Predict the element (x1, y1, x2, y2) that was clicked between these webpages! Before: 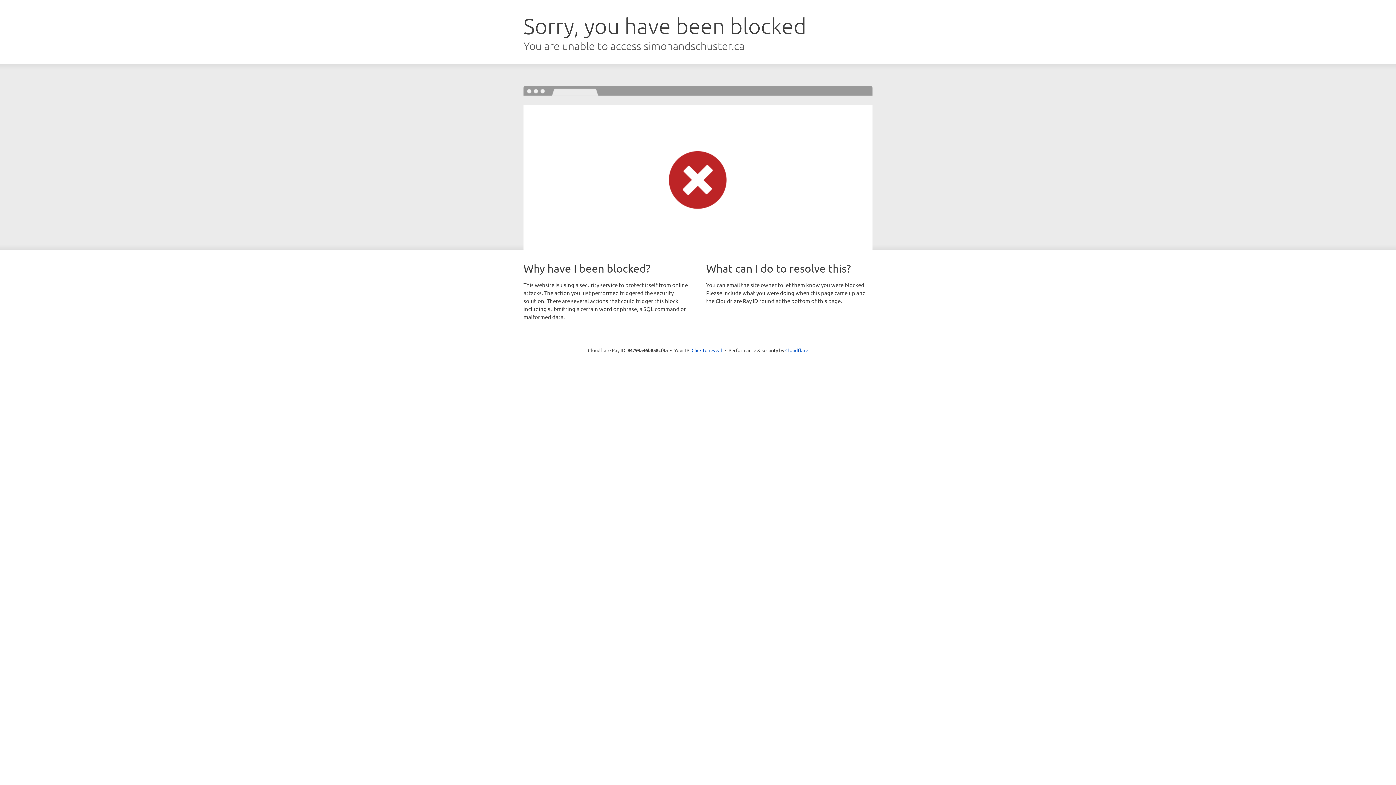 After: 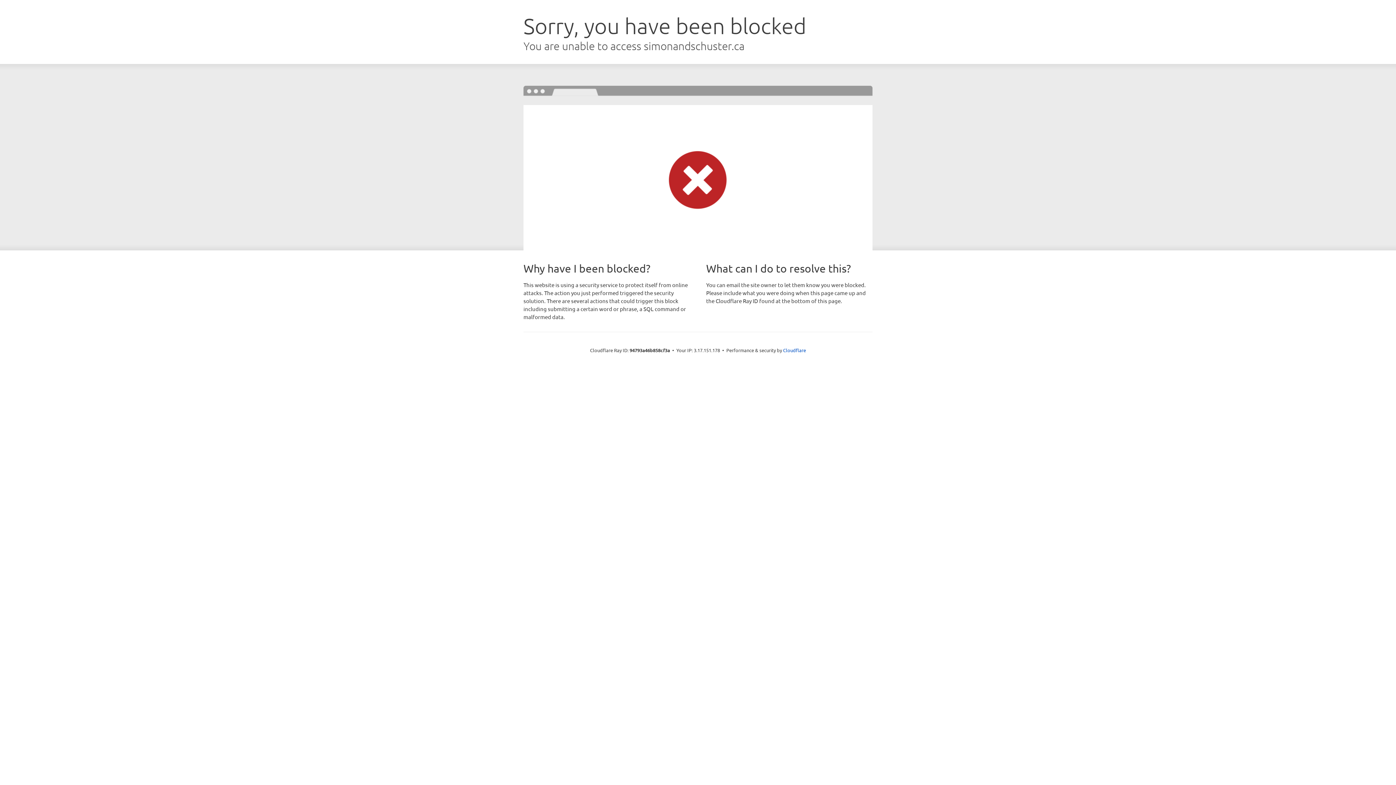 Action: bbox: (691, 346, 722, 353) label: Click to reveal